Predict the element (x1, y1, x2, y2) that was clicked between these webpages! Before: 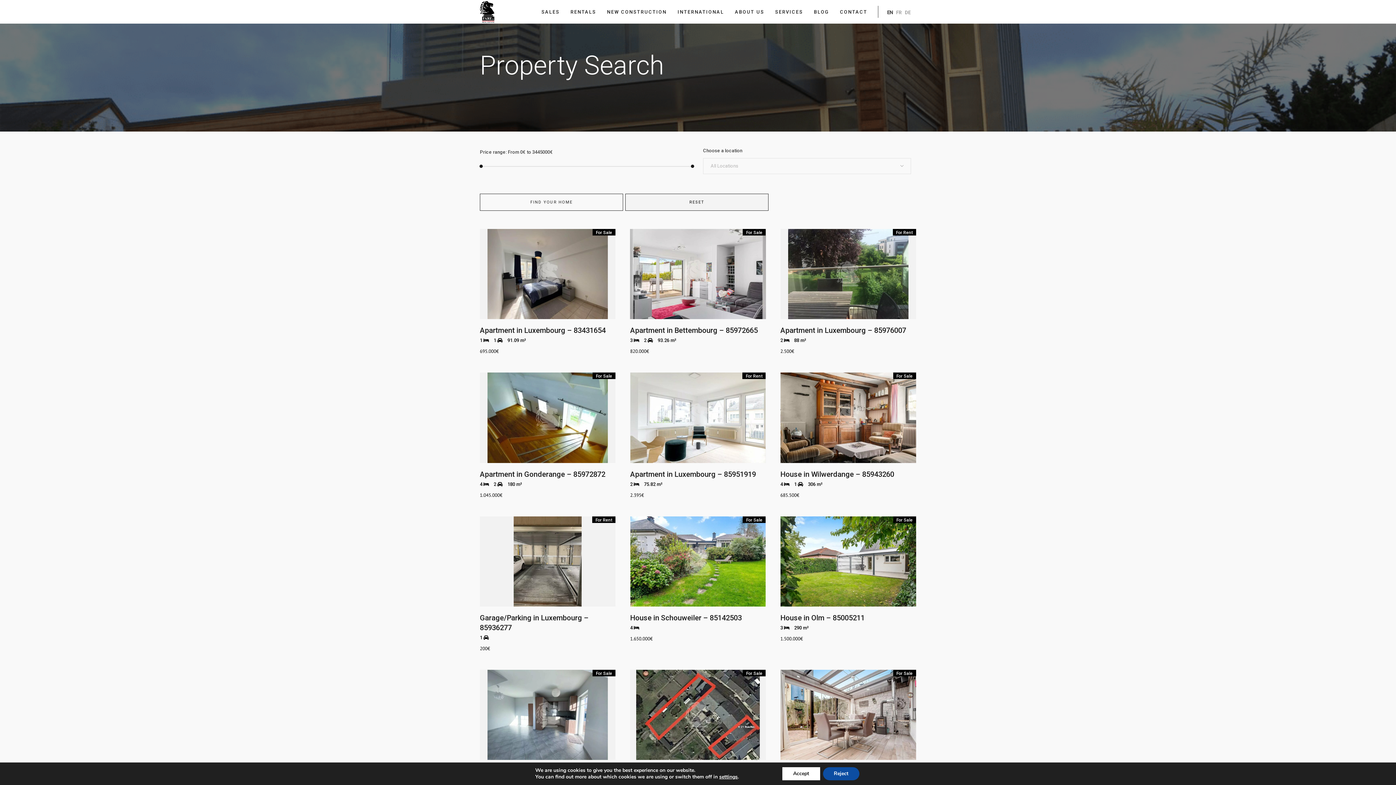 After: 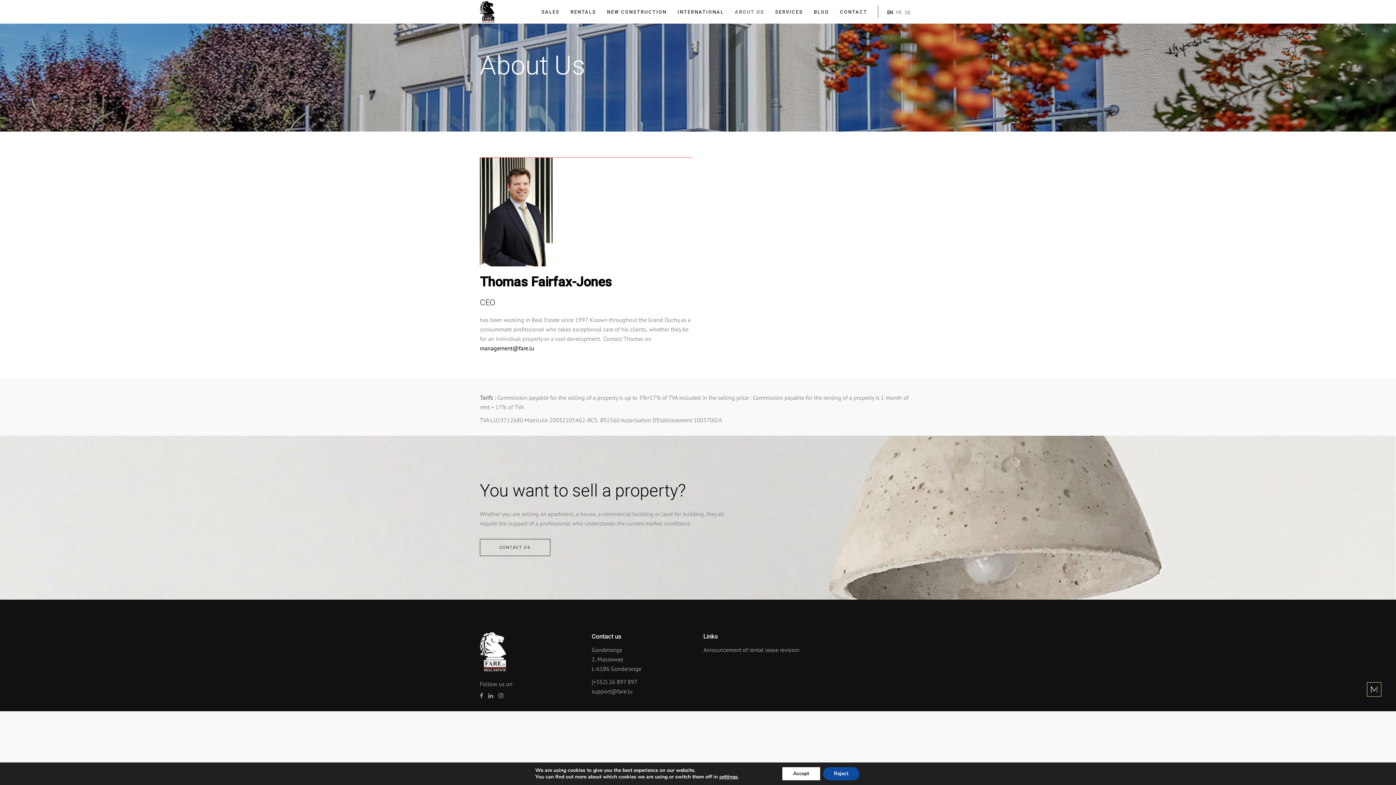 Action: bbox: (729, 0, 769, 23) label: ABOUT US